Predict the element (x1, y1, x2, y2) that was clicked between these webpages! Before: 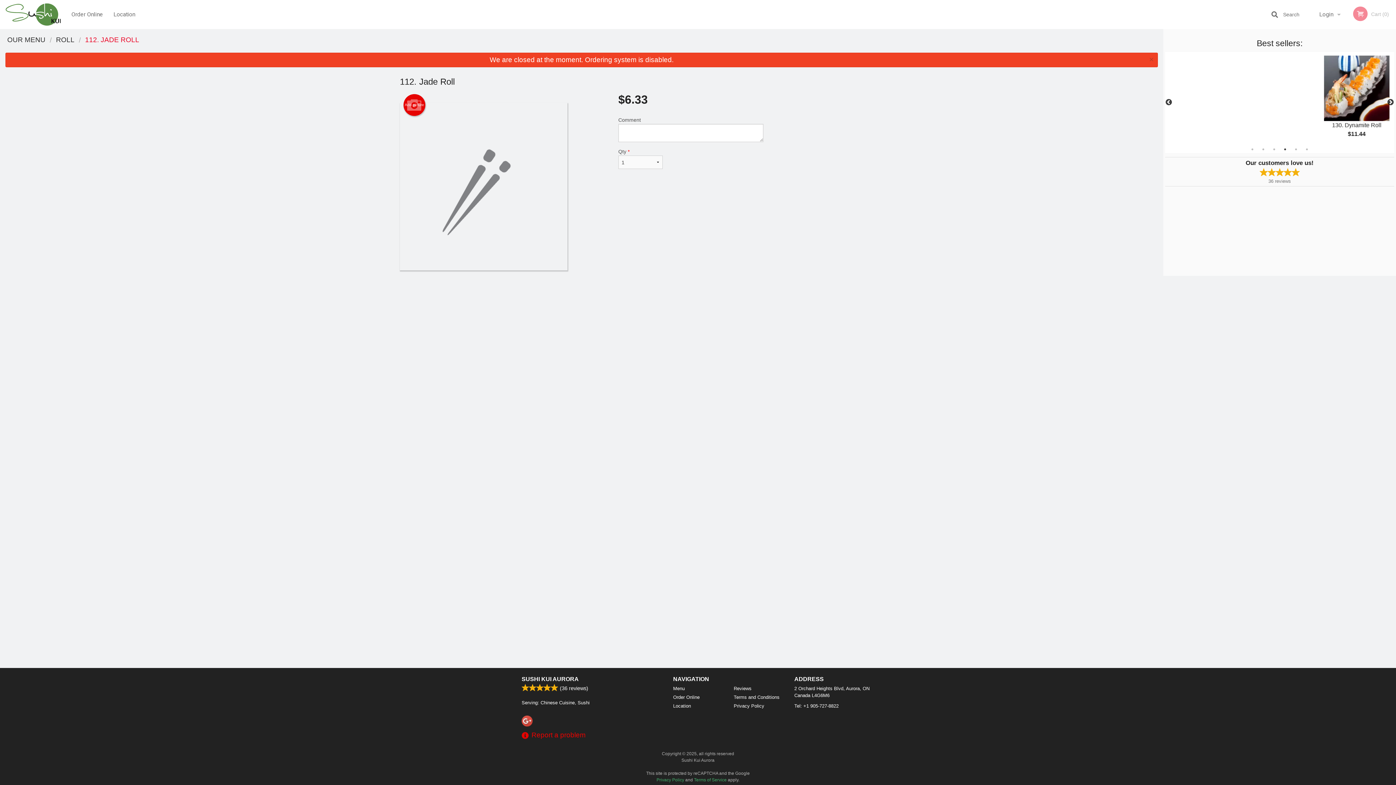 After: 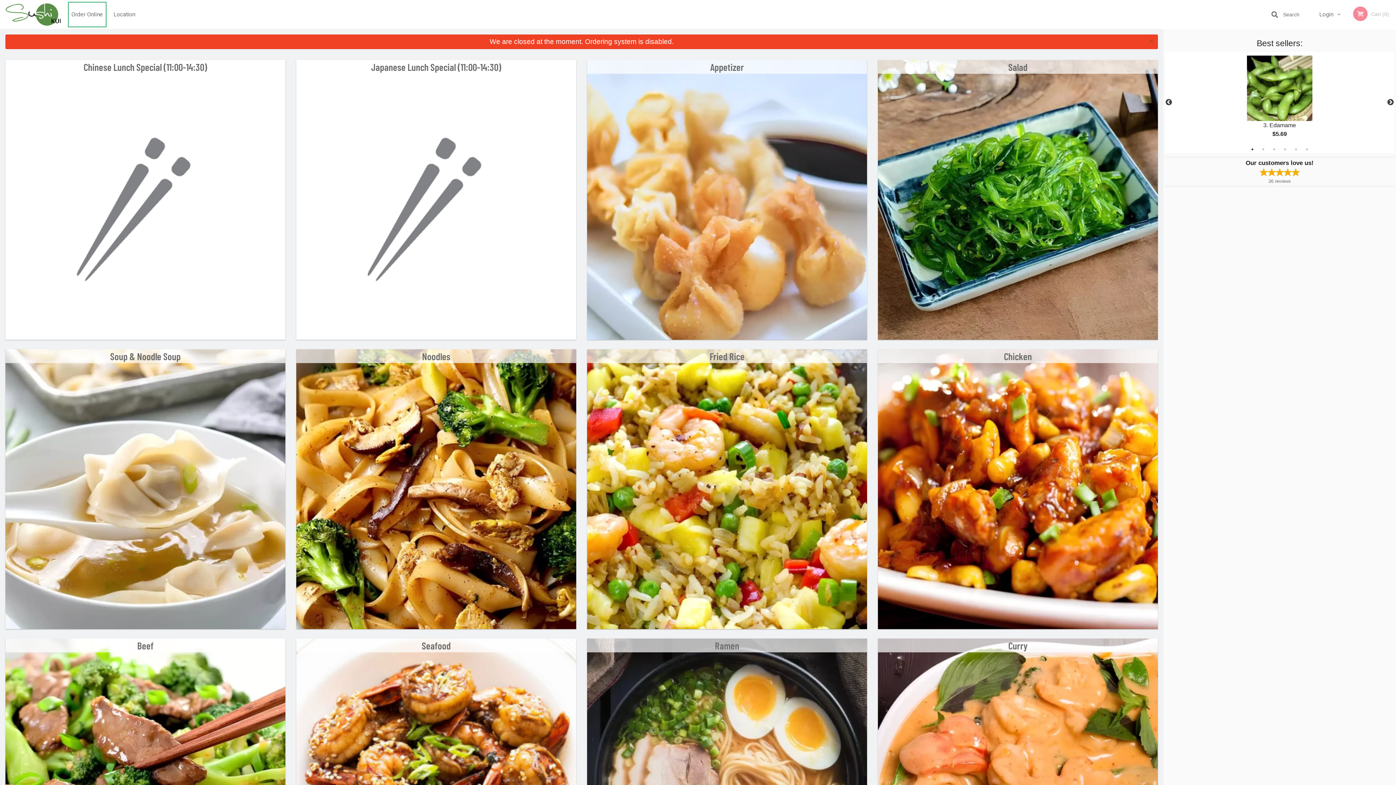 Action: bbox: (66, 0, 108, 29) label: Order Online